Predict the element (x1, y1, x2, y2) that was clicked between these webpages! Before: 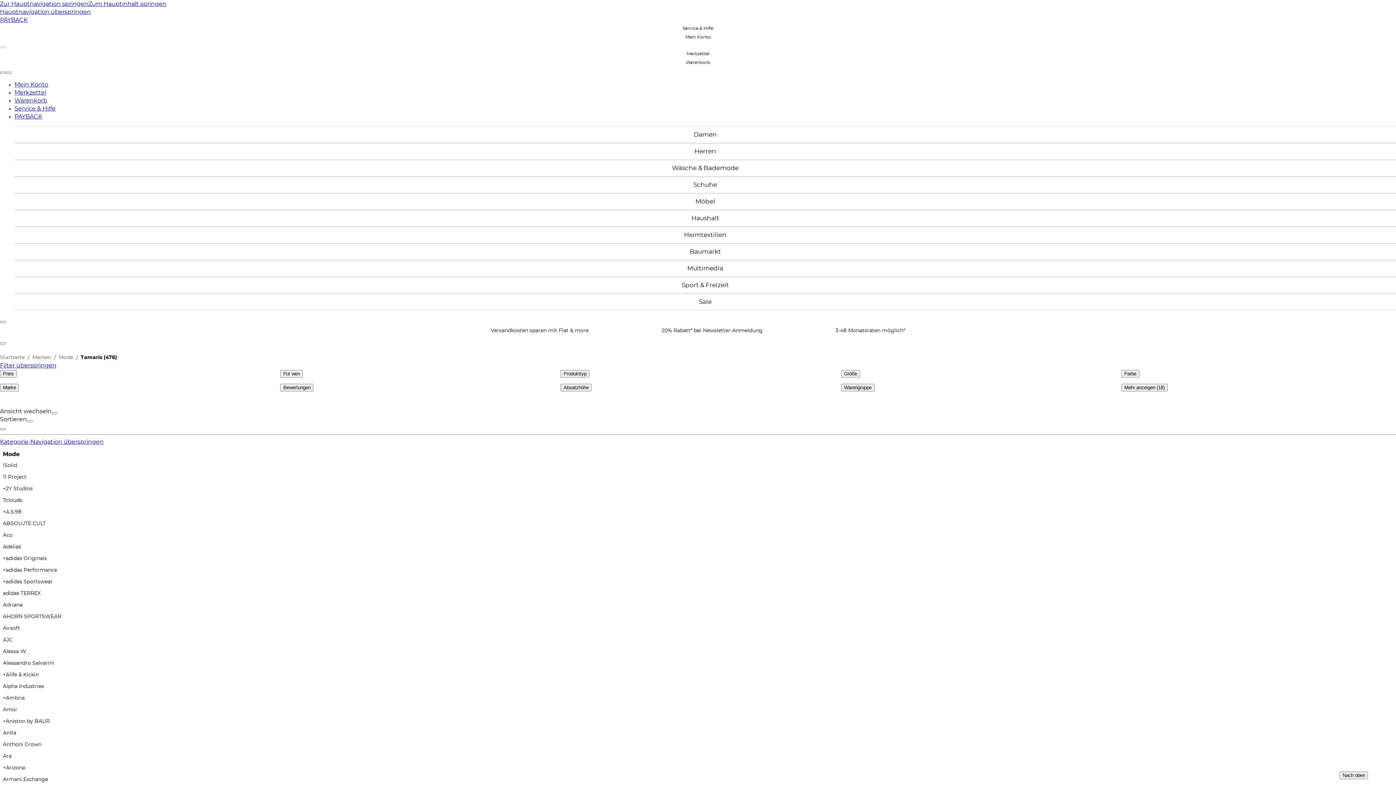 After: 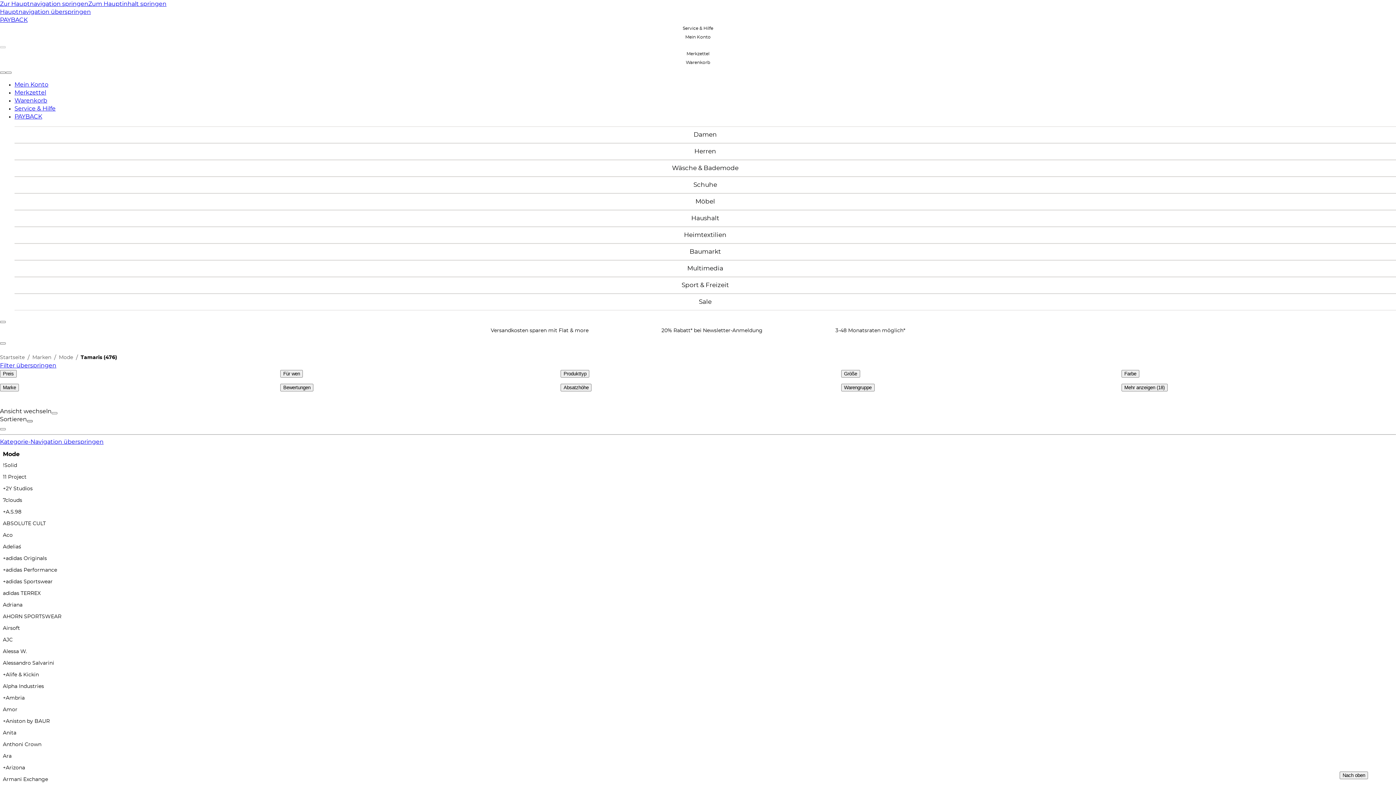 Action: bbox: (26, 420, 32, 422)